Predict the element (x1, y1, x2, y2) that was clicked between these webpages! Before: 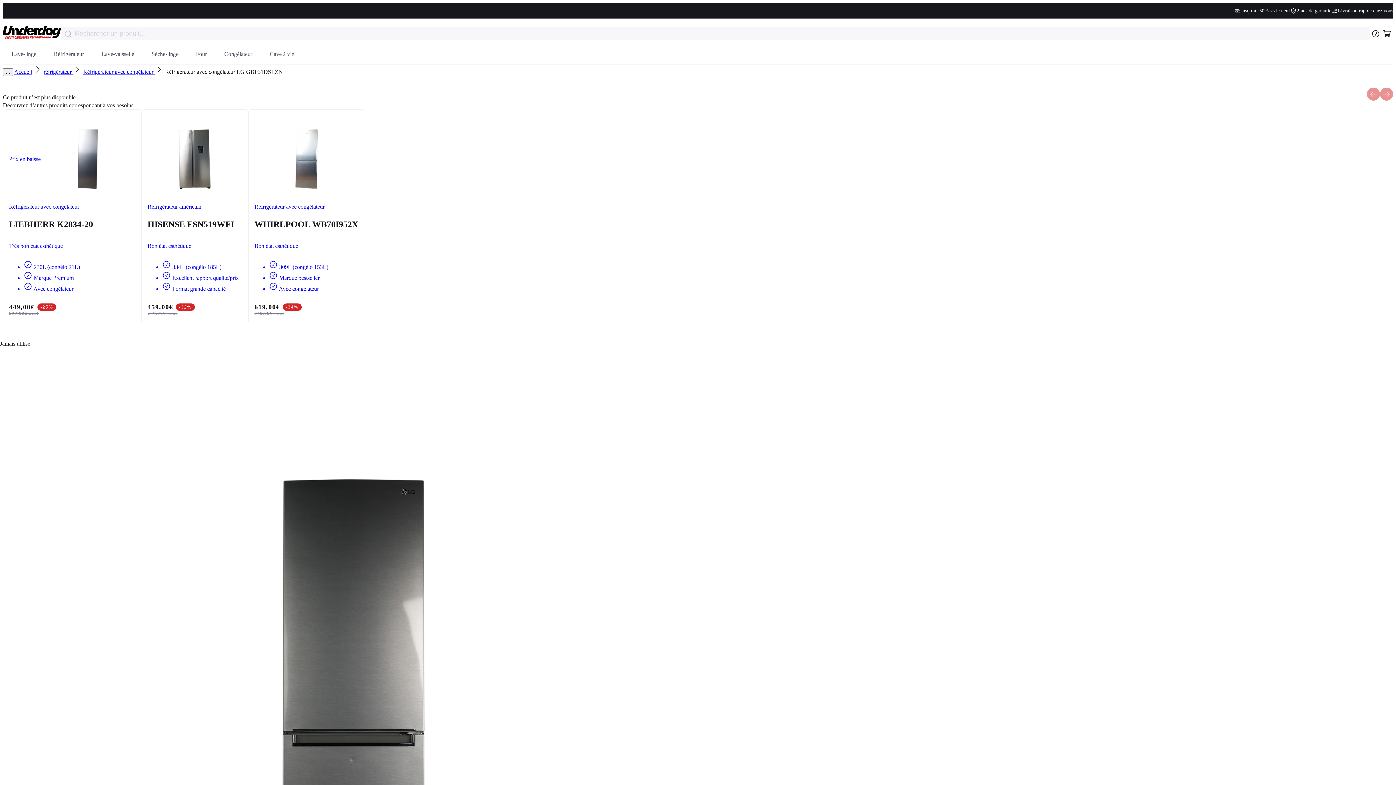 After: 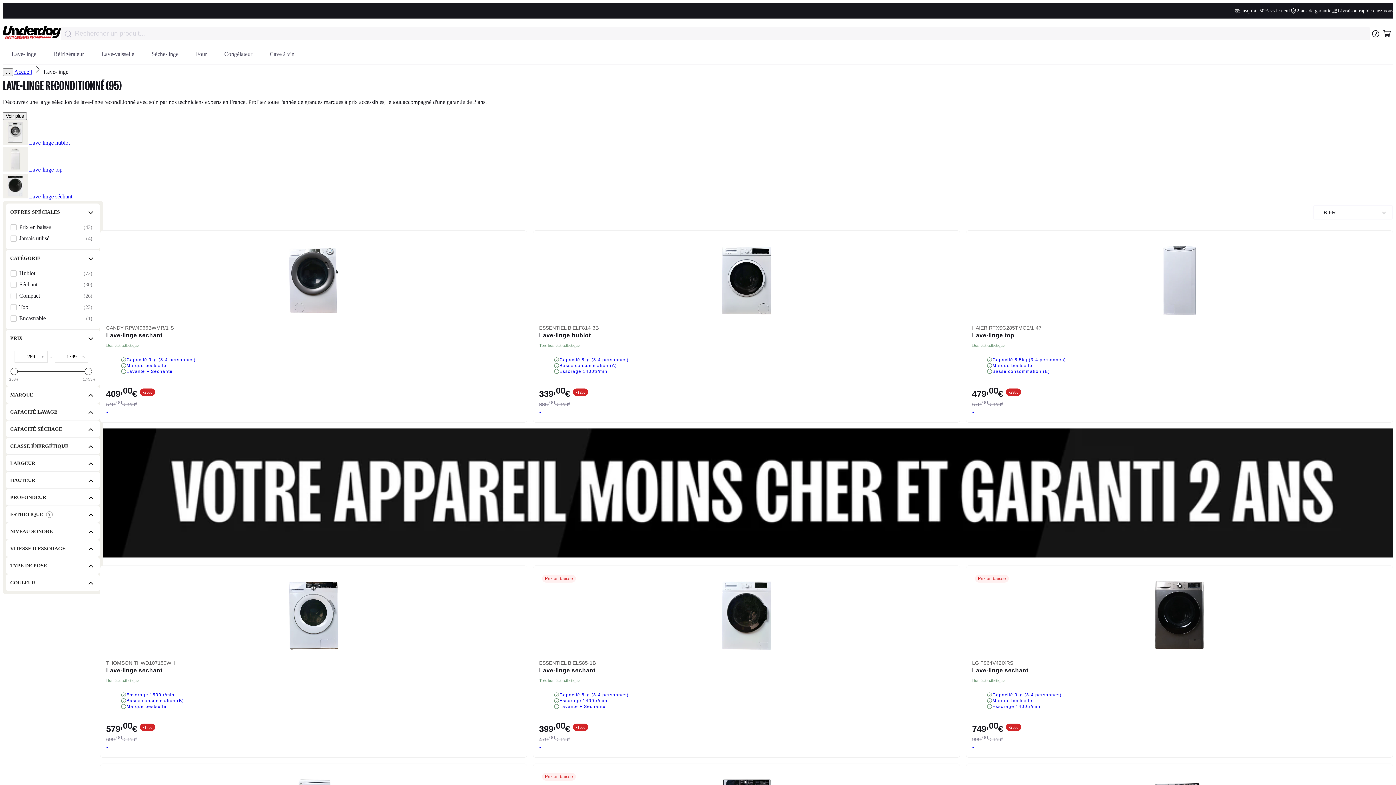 Action: bbox: (2, 44, 45, 64) label: Lave-linge